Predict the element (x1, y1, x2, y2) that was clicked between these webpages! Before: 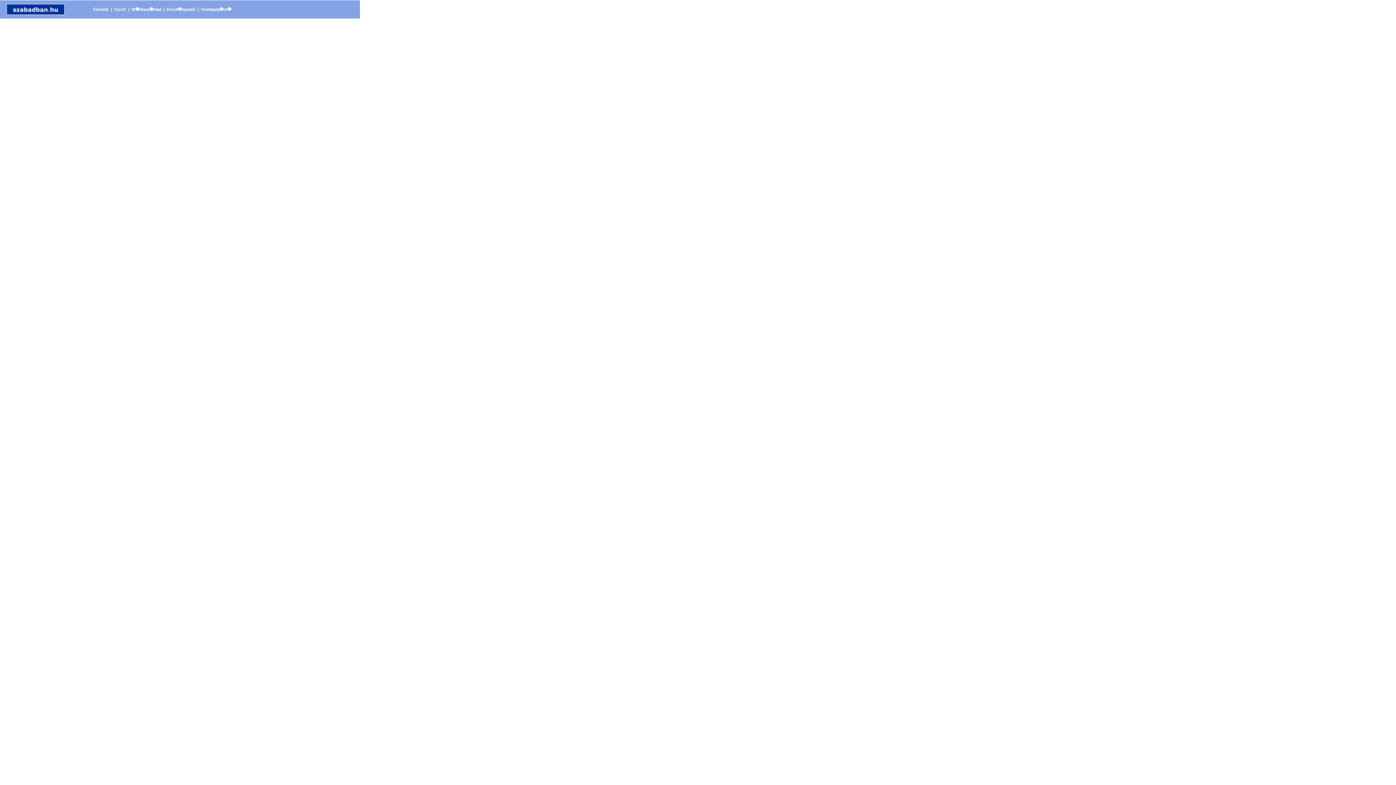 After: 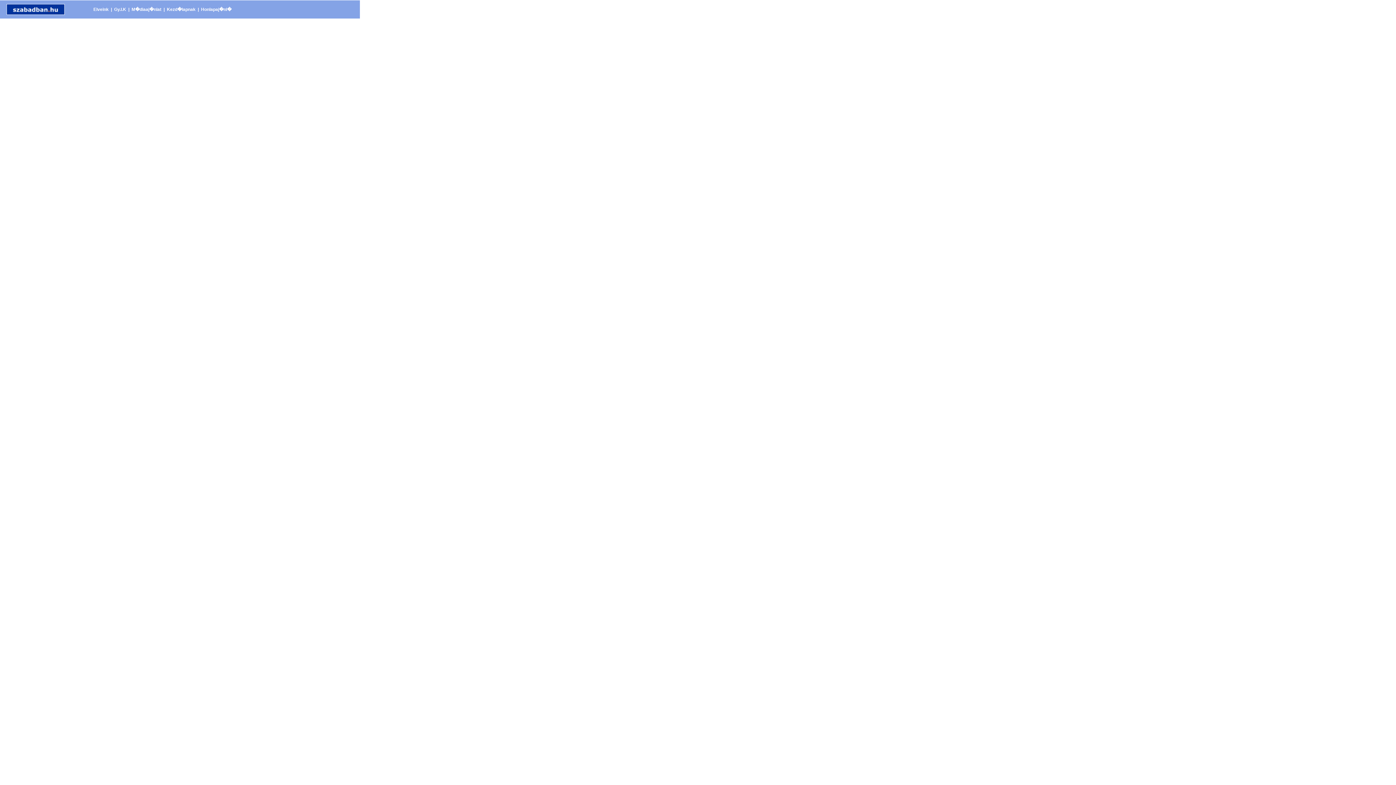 Action: bbox: (201, 6, 231, 12) label: Honlapaj�nl�